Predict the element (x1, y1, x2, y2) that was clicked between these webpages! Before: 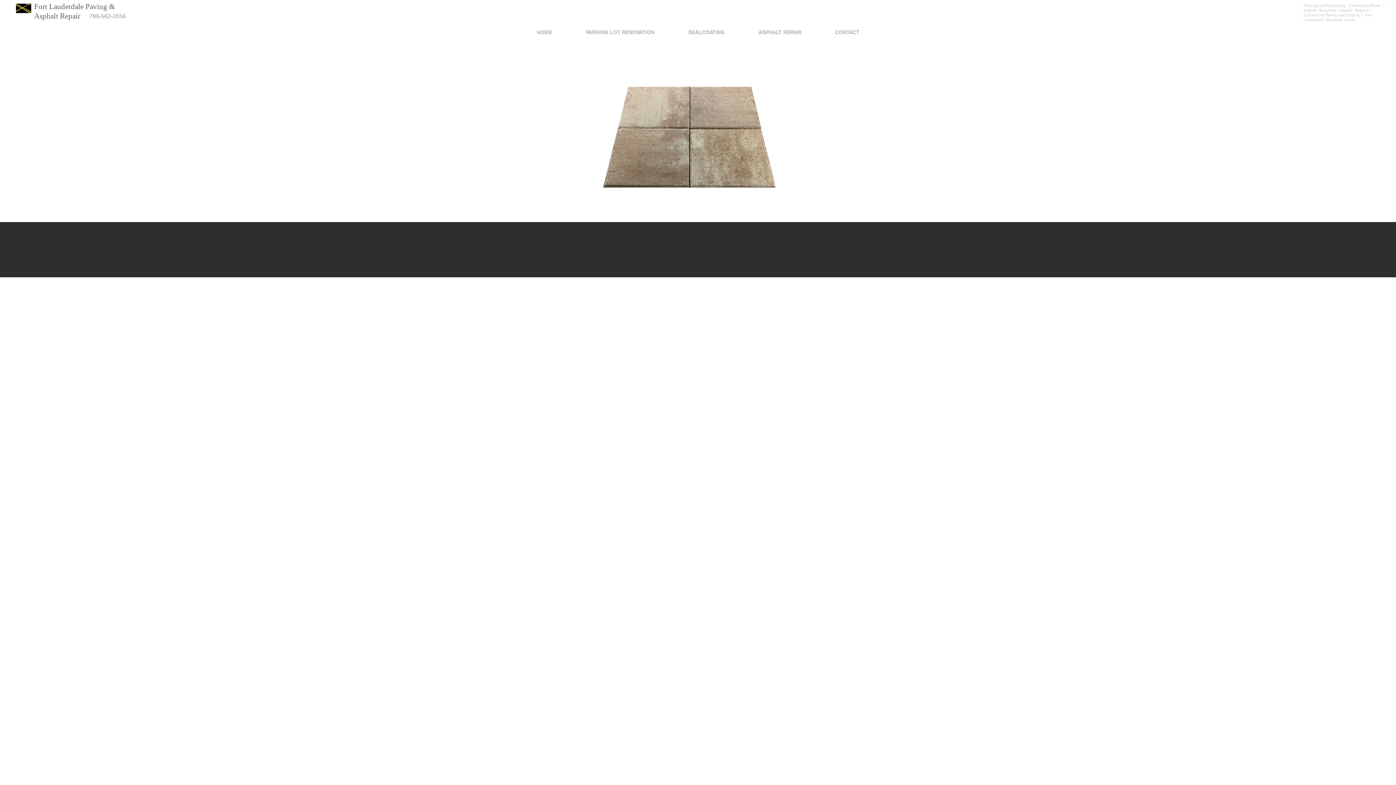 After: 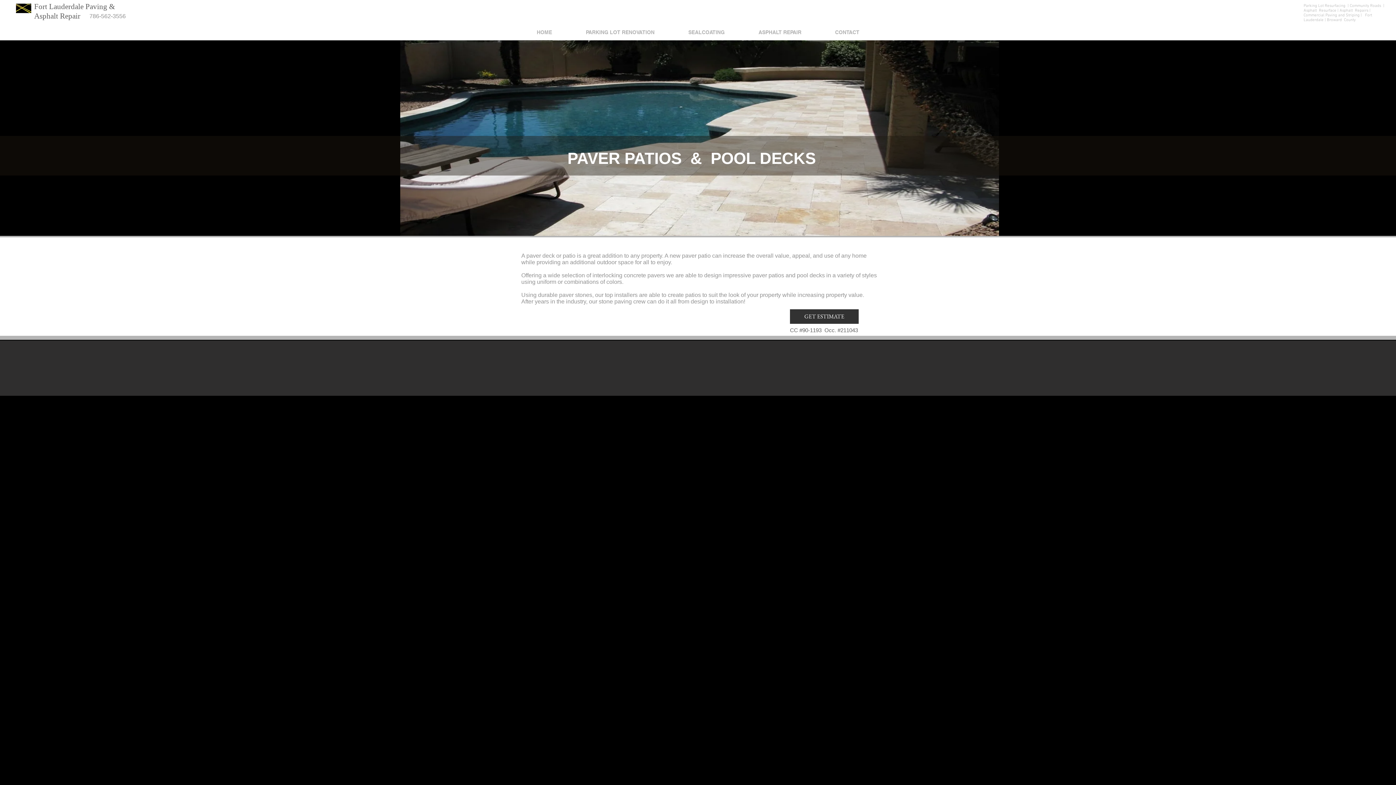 Action: label: SEALCOATING bbox: (671, 28, 741, 36)